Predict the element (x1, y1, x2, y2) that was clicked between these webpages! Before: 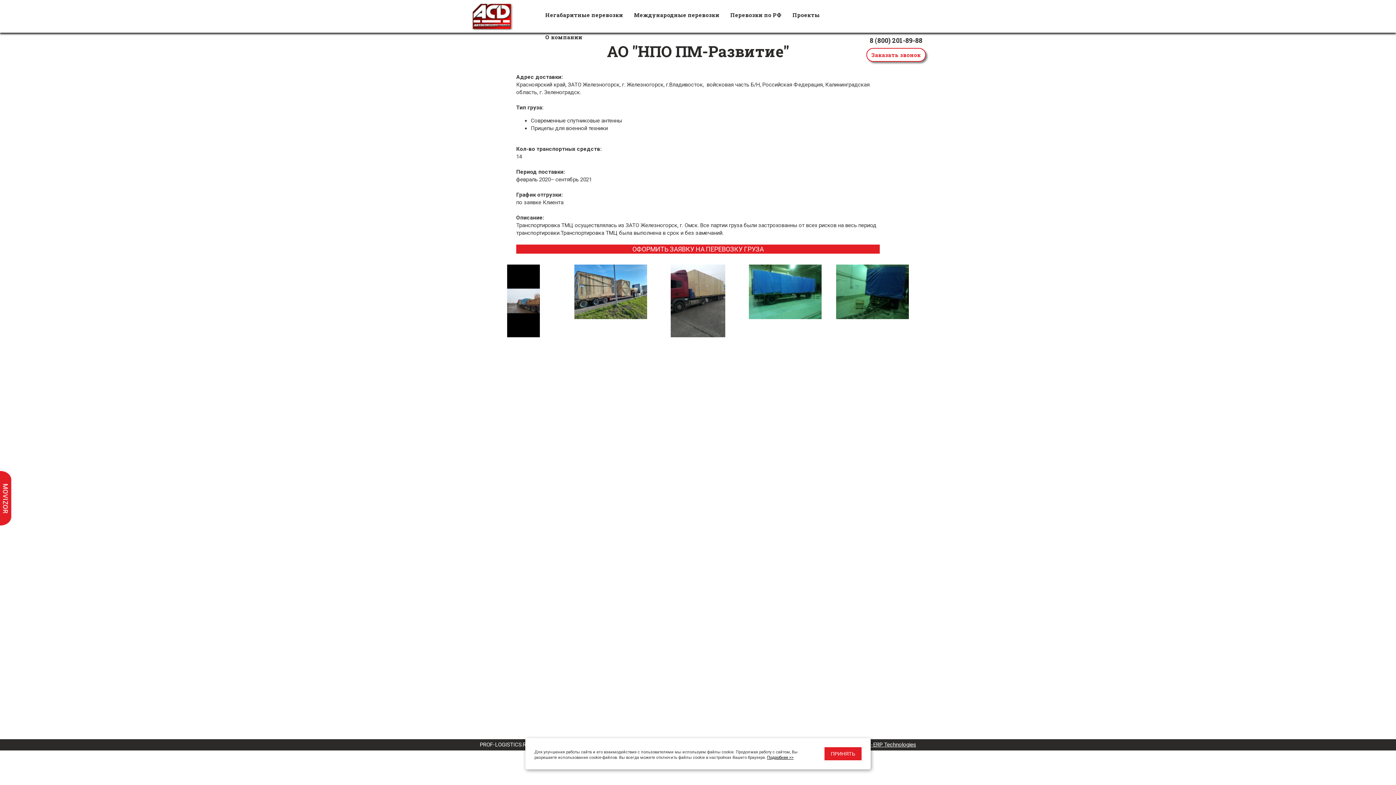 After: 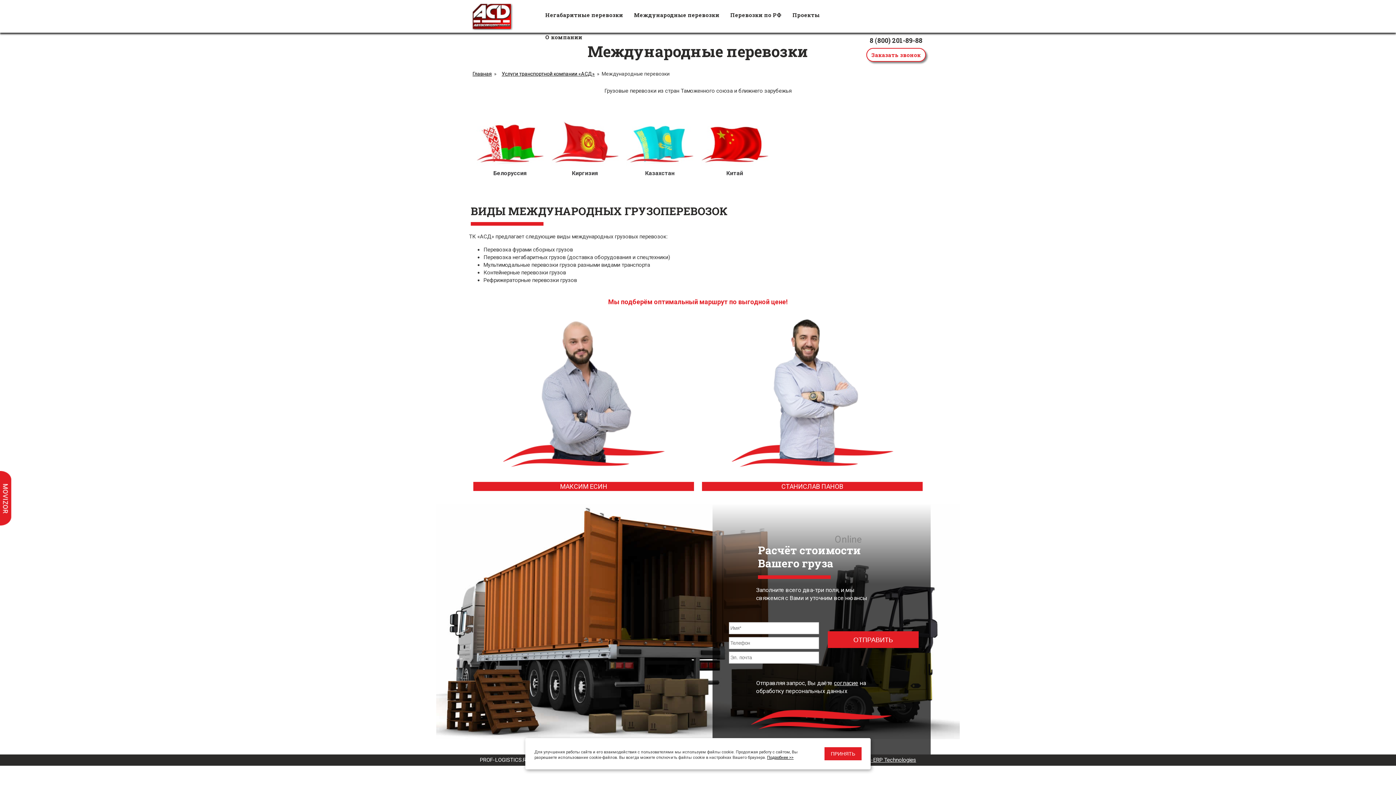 Action: label: Международные перевозки bbox: (628, 8, 725, 22)